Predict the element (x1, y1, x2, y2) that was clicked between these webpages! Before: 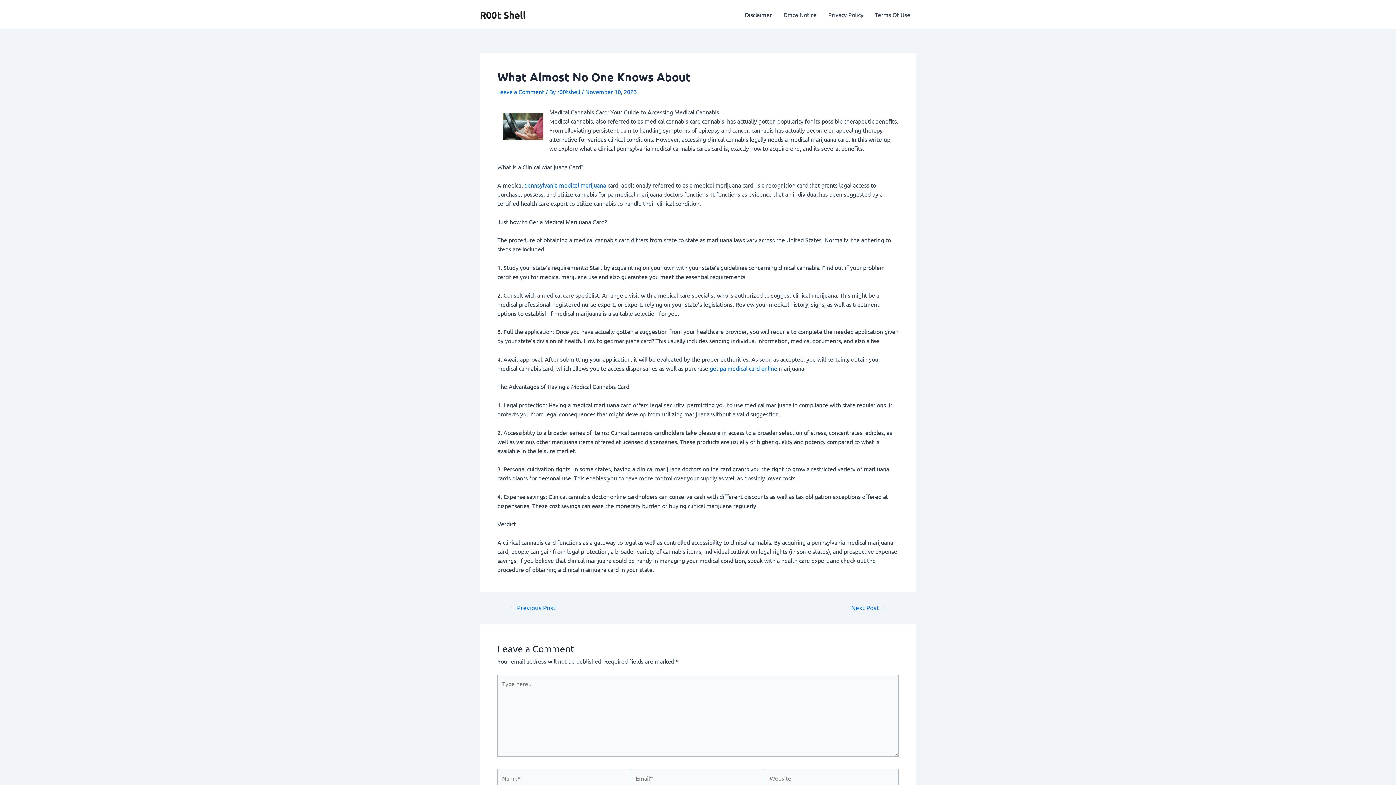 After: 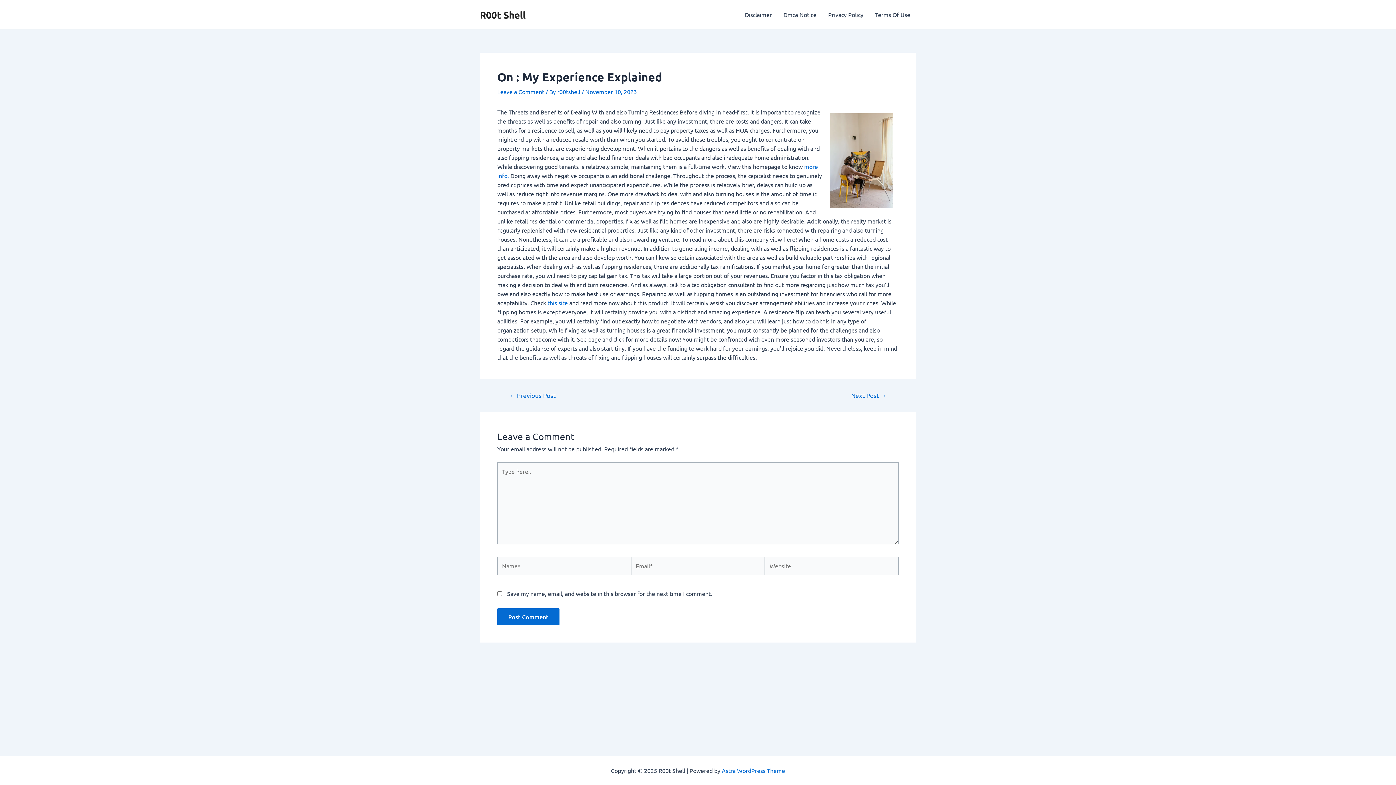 Action: label: Next Post → bbox: (841, 604, 896, 610)